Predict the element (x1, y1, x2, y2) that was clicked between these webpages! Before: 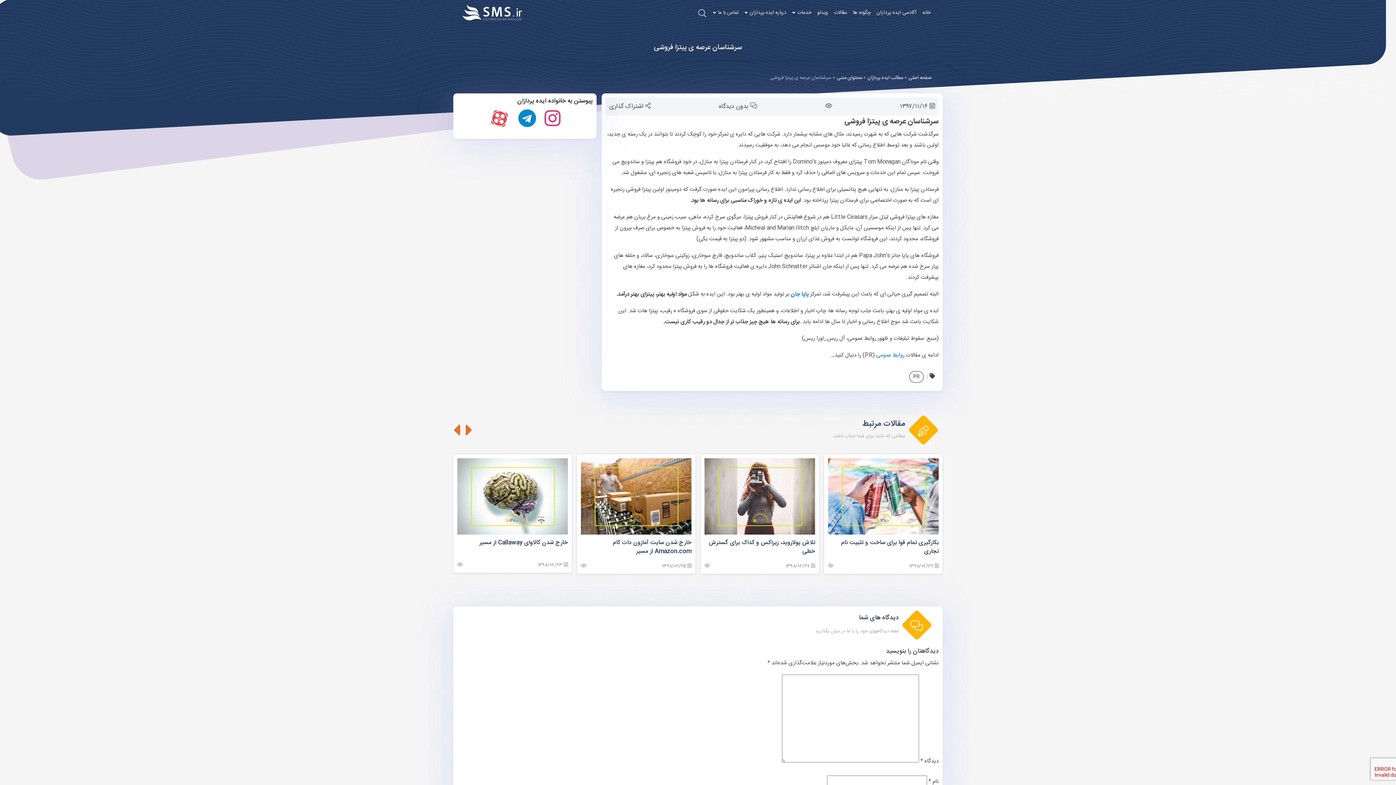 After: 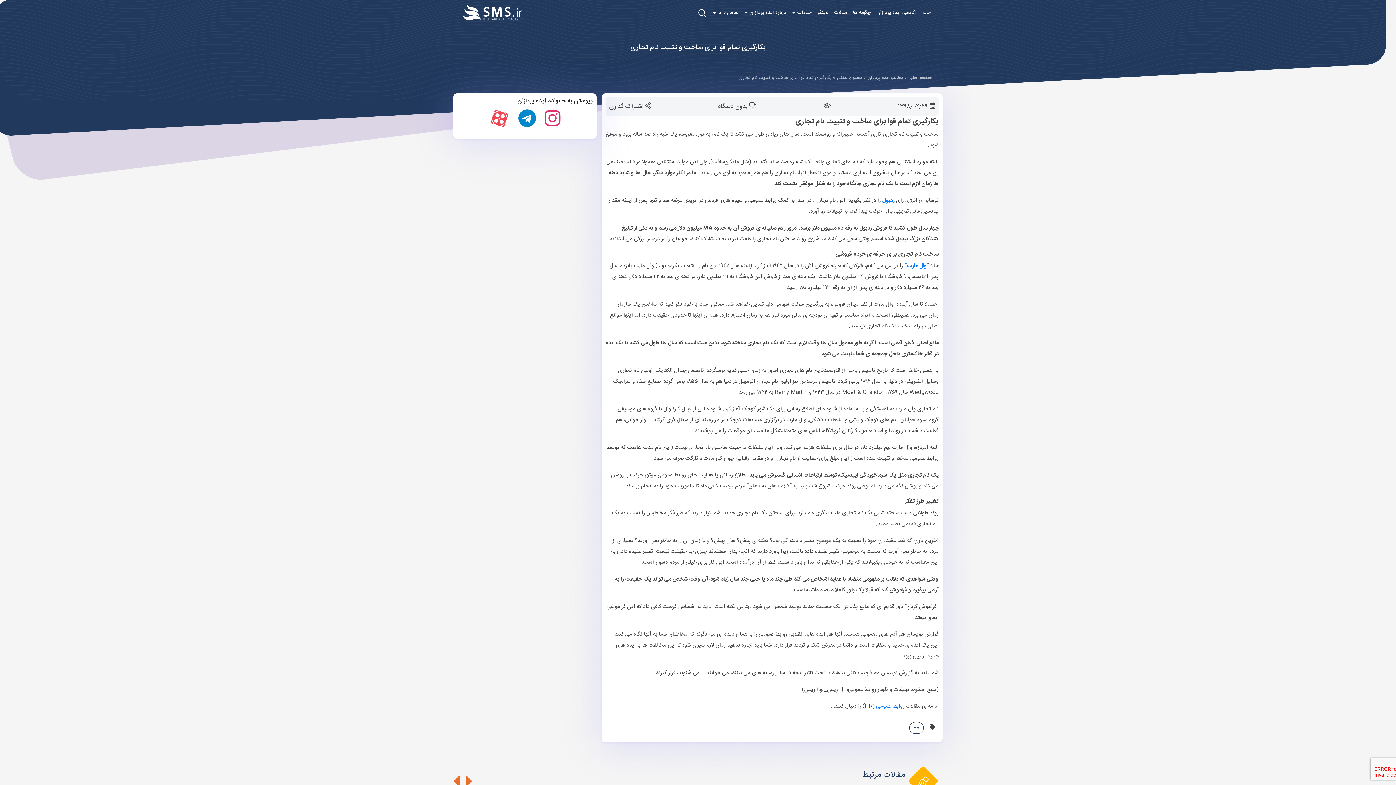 Action: bbox: (828, 458, 938, 534)